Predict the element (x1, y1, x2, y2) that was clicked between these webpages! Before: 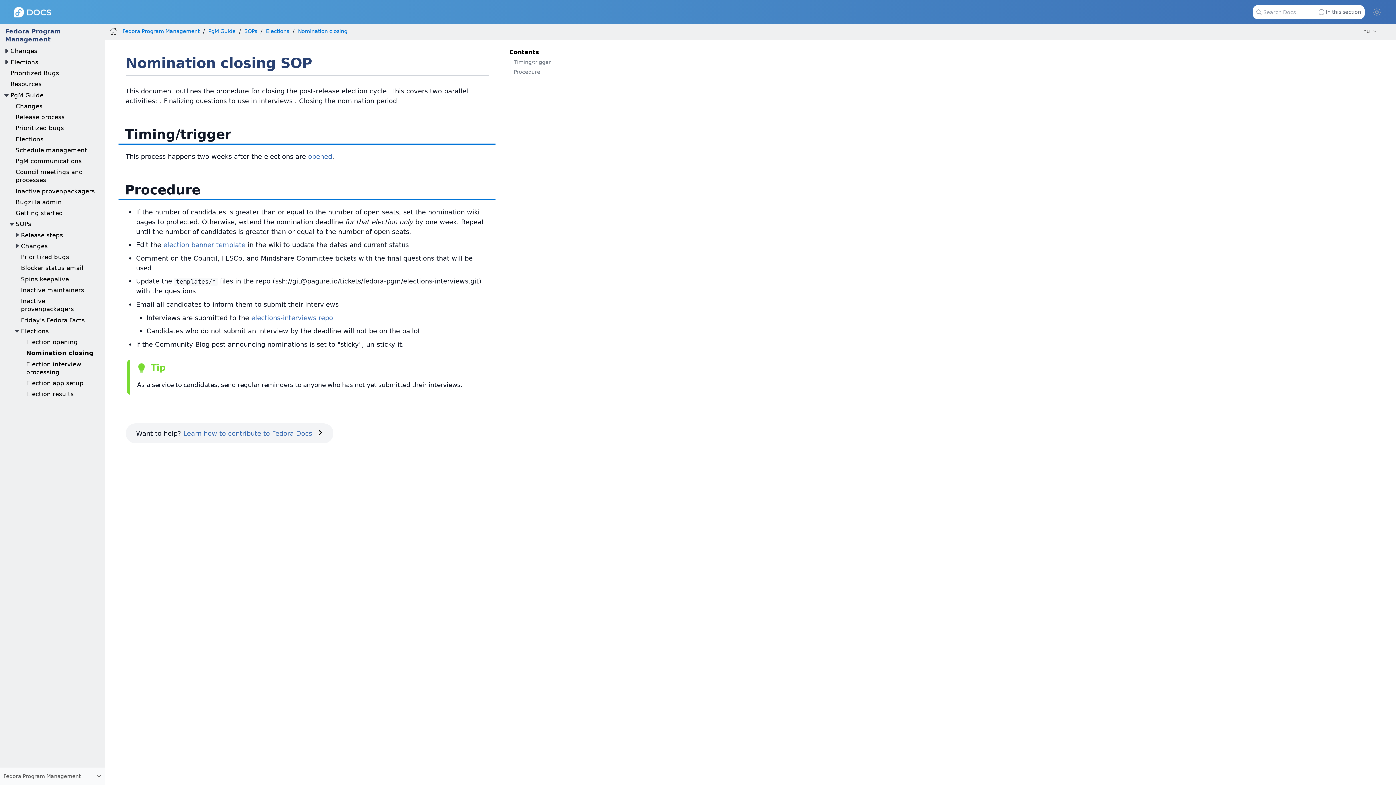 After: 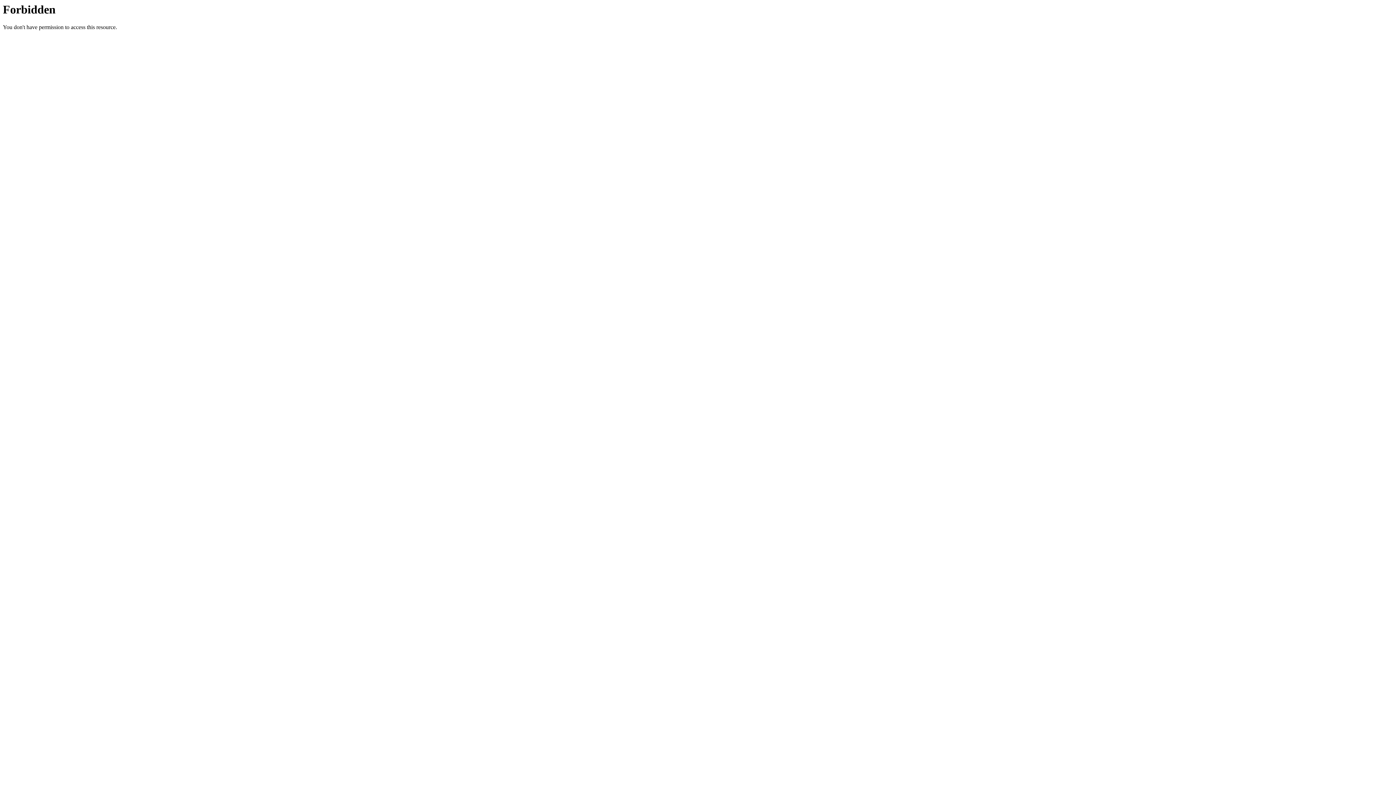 Action: label: elections-interviews repo bbox: (251, 314, 333, 321)